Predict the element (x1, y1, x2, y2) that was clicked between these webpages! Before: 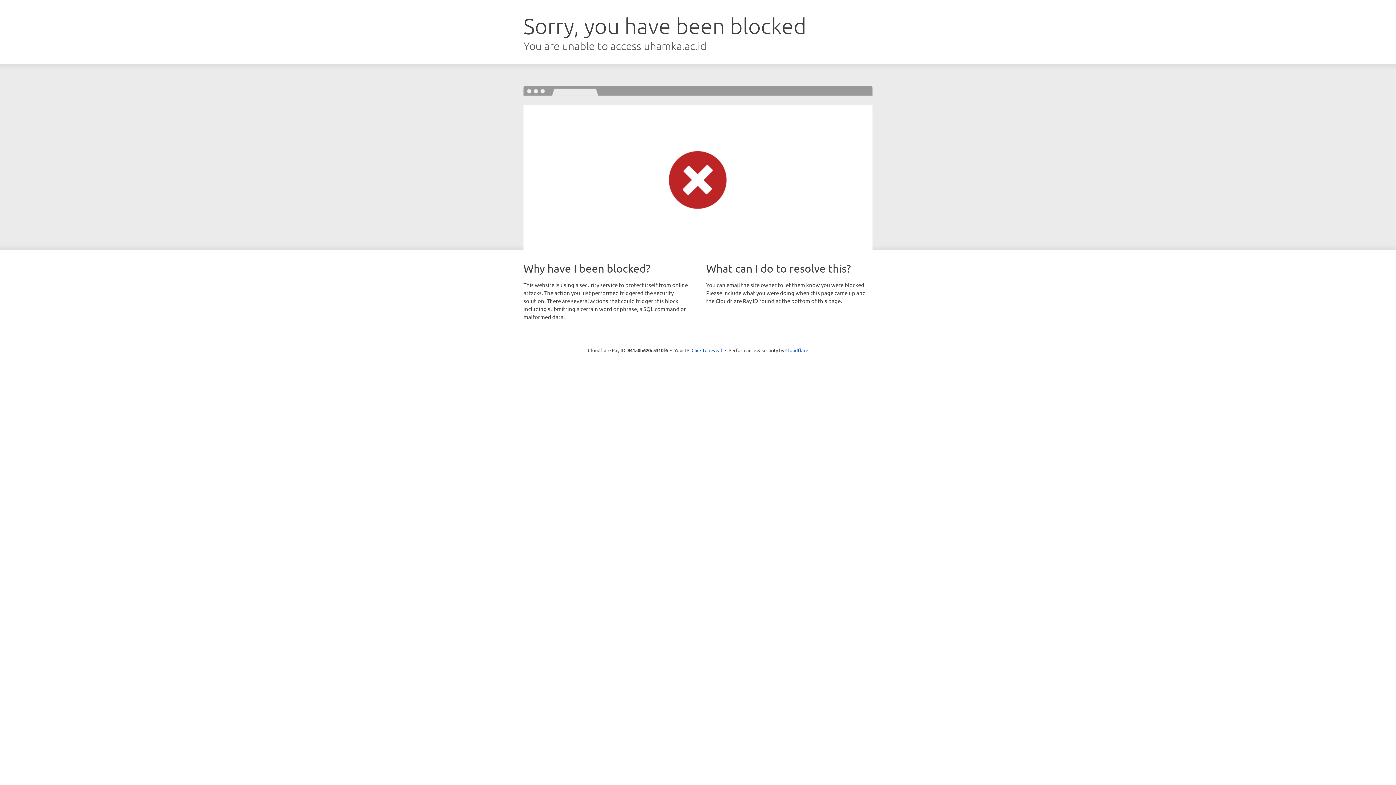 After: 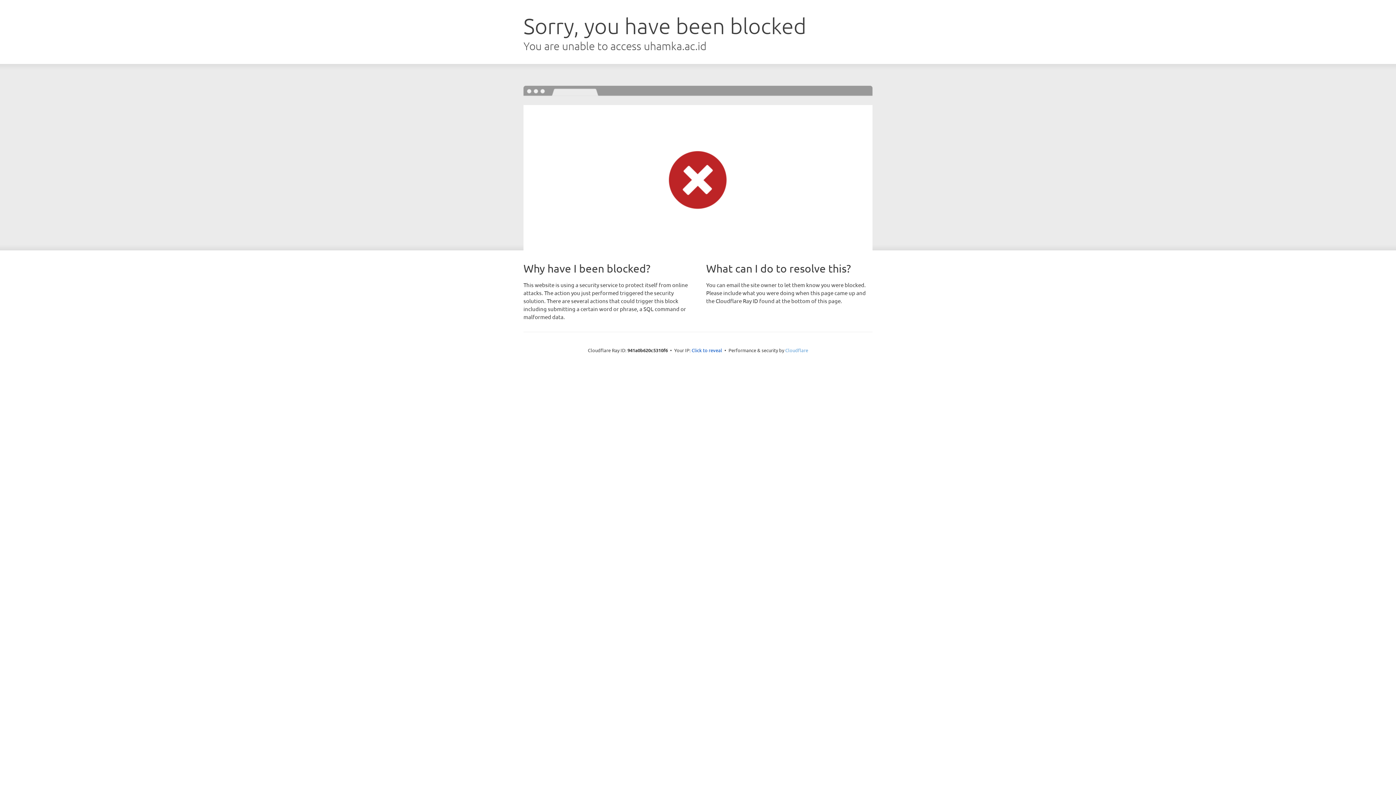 Action: label: Cloudflare bbox: (785, 347, 808, 353)